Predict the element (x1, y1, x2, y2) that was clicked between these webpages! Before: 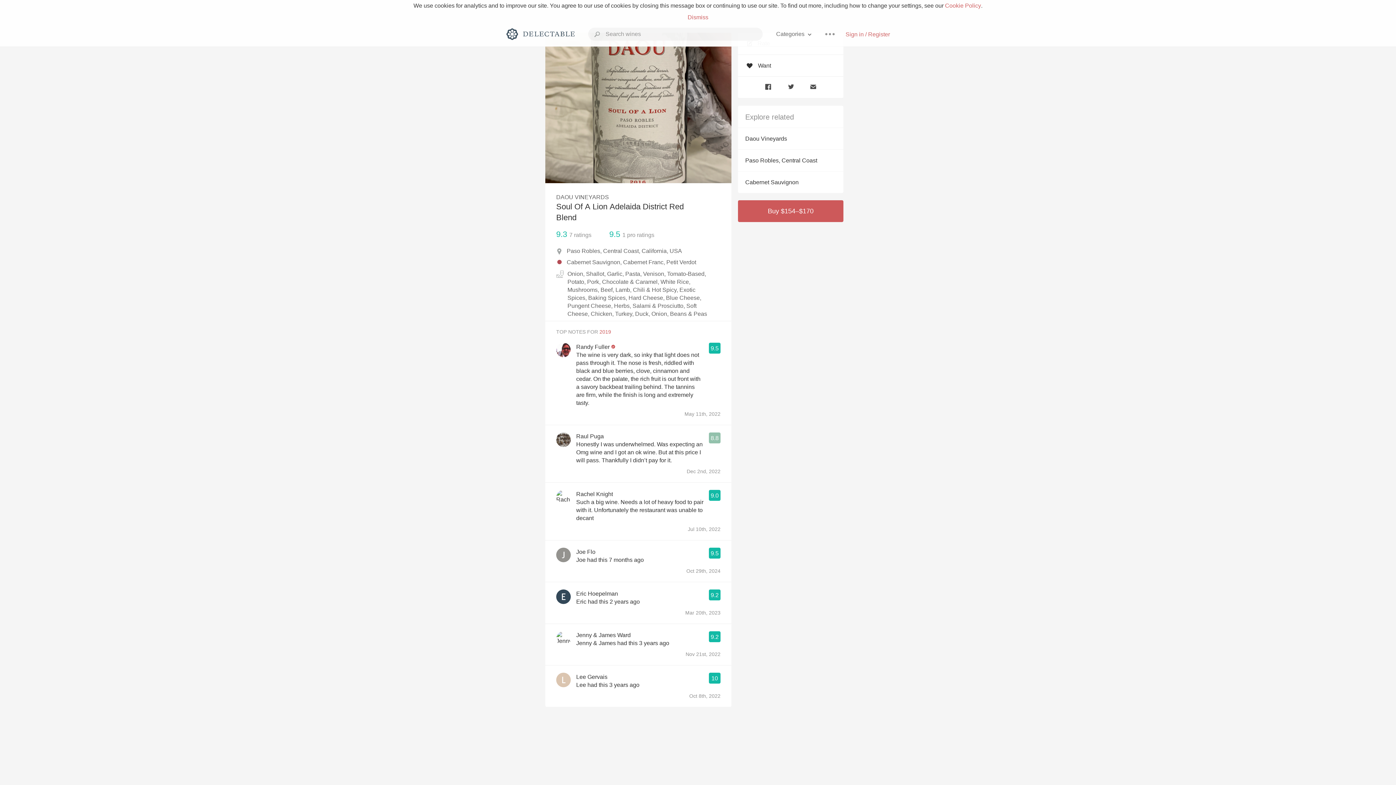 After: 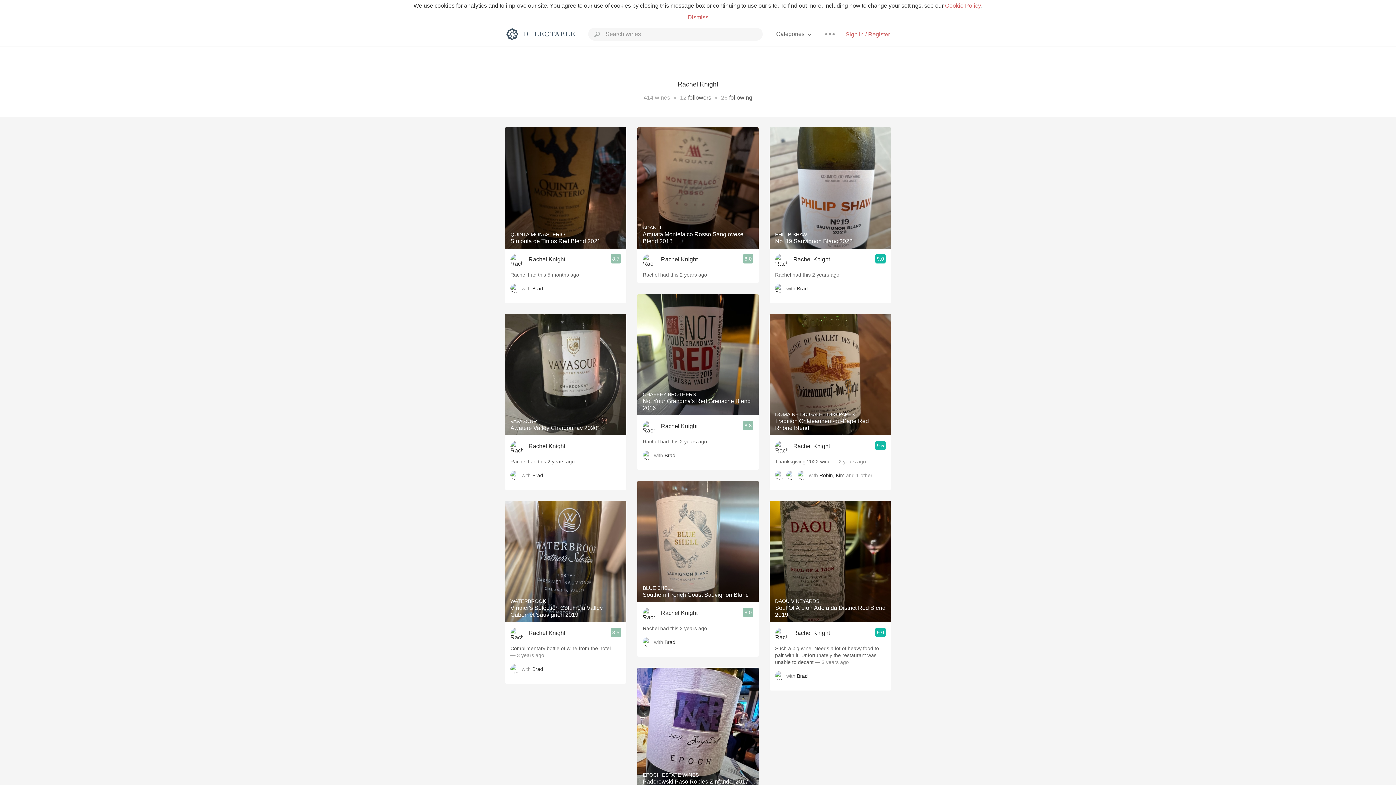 Action: bbox: (556, 490, 570, 504)